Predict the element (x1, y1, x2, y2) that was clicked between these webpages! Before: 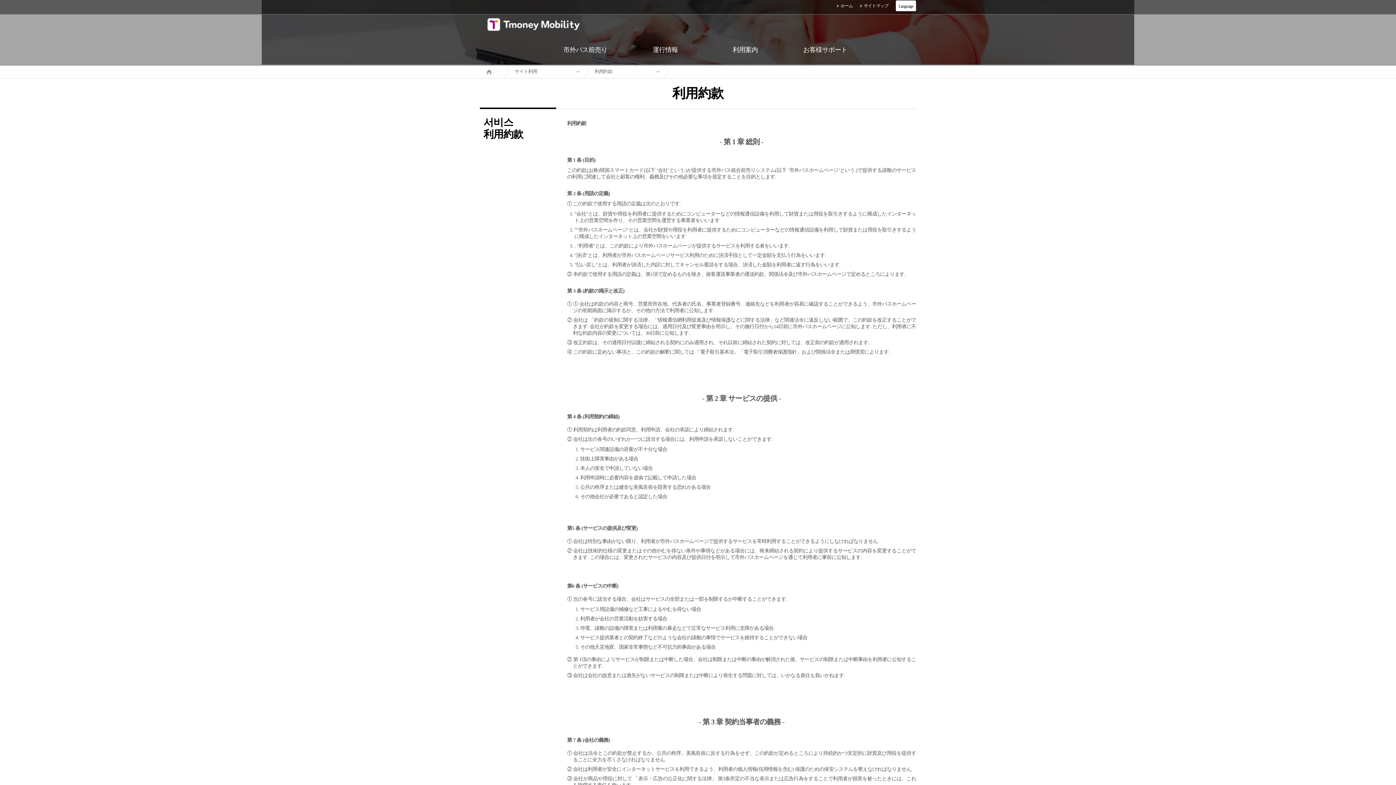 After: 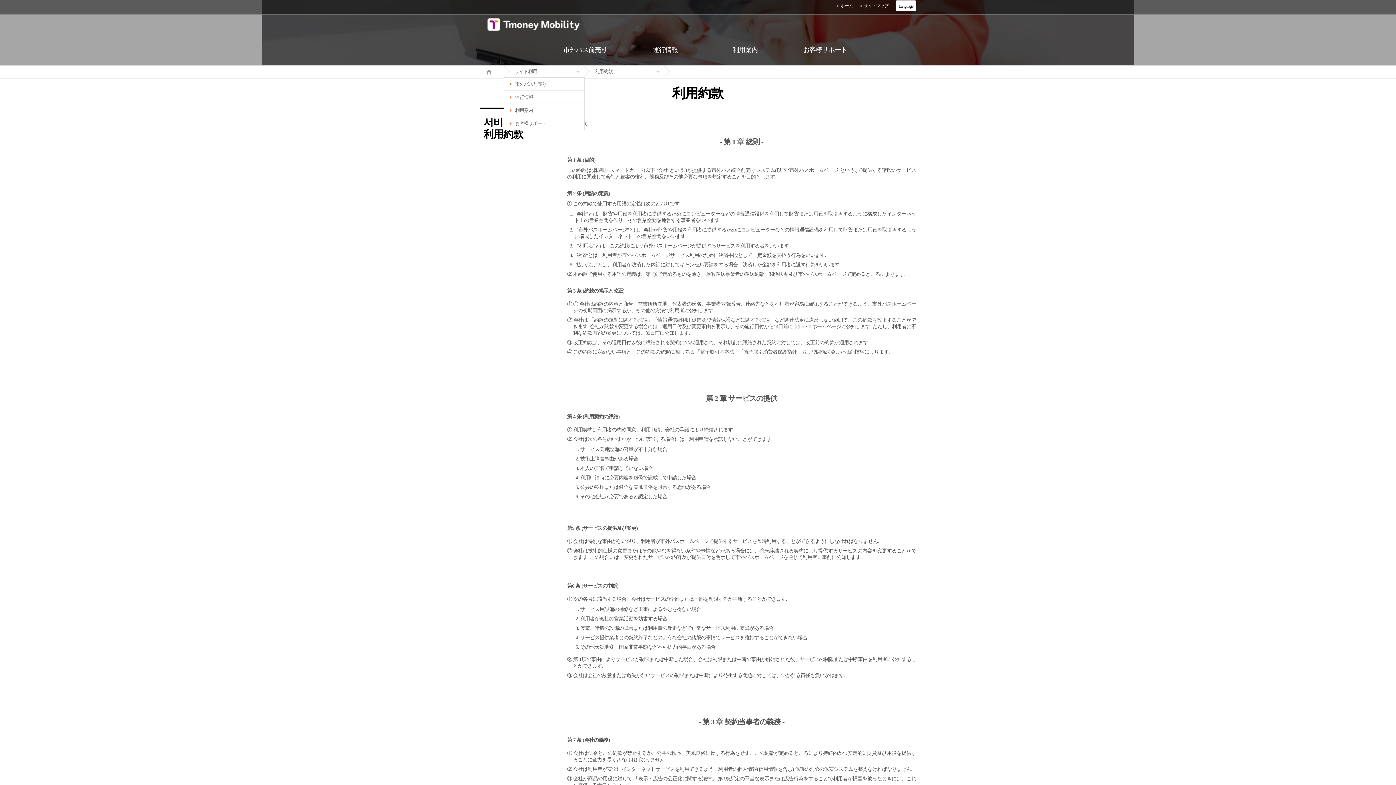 Action: bbox: (504, 65, 584, 77) label: サイト利用